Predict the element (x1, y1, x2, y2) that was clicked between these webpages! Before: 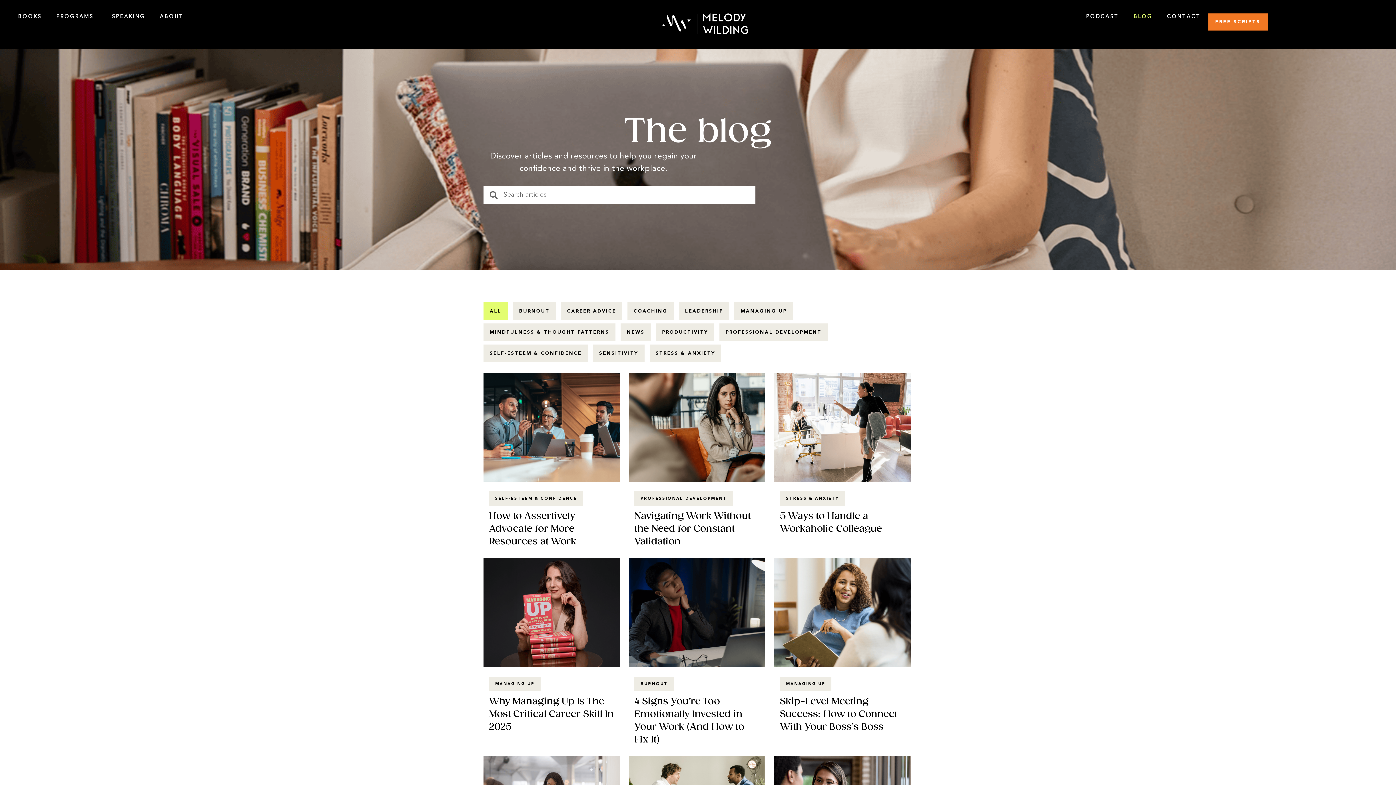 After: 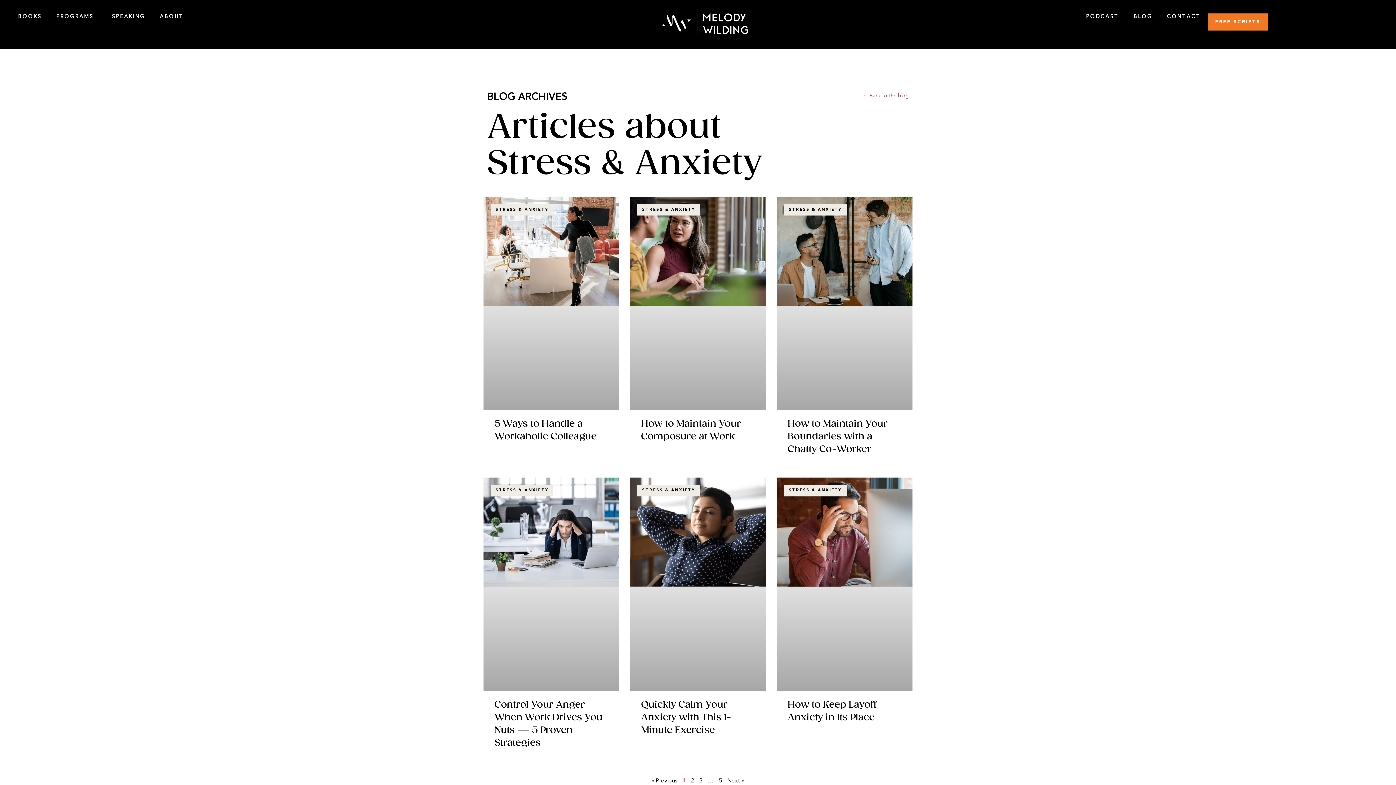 Action: bbox: (786, 497, 839, 501) label: STRESS & ANXIETY